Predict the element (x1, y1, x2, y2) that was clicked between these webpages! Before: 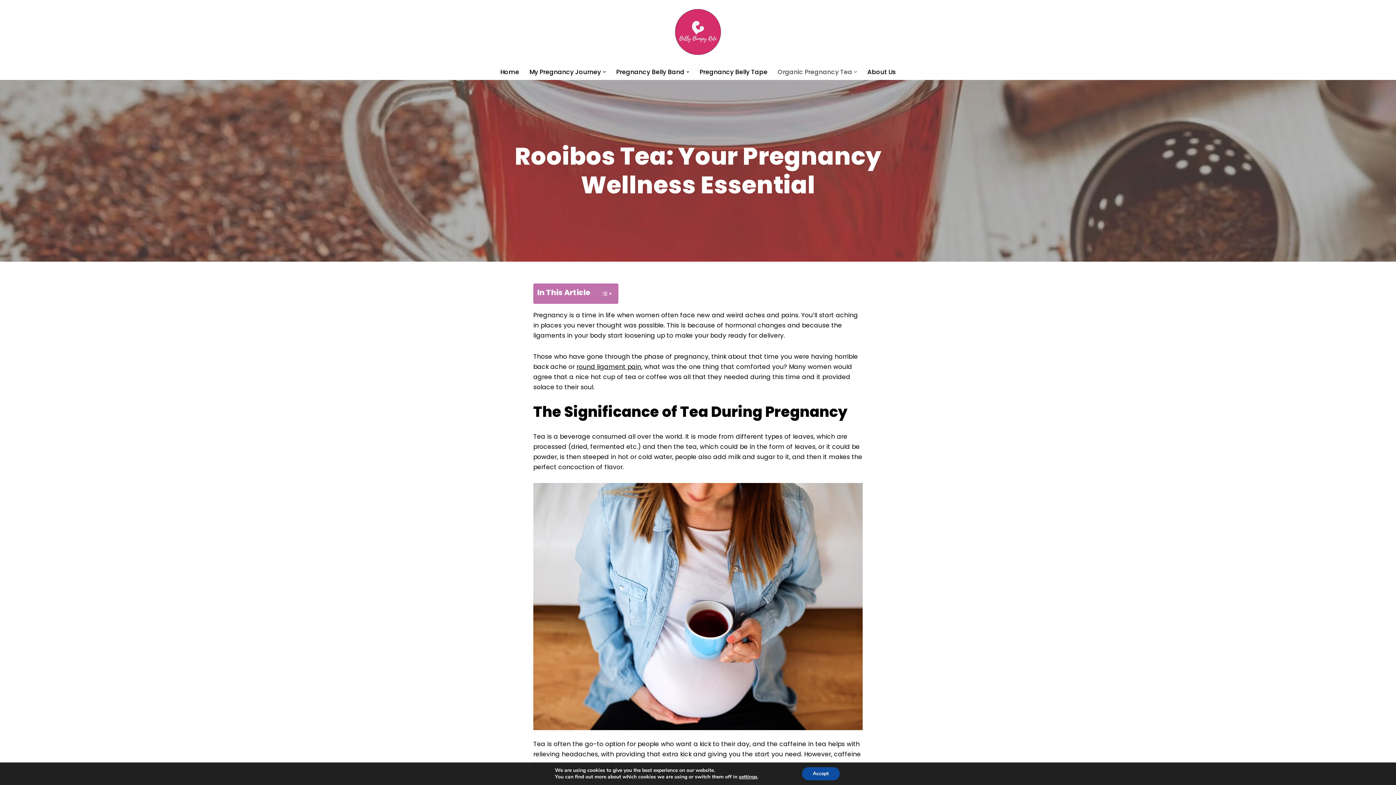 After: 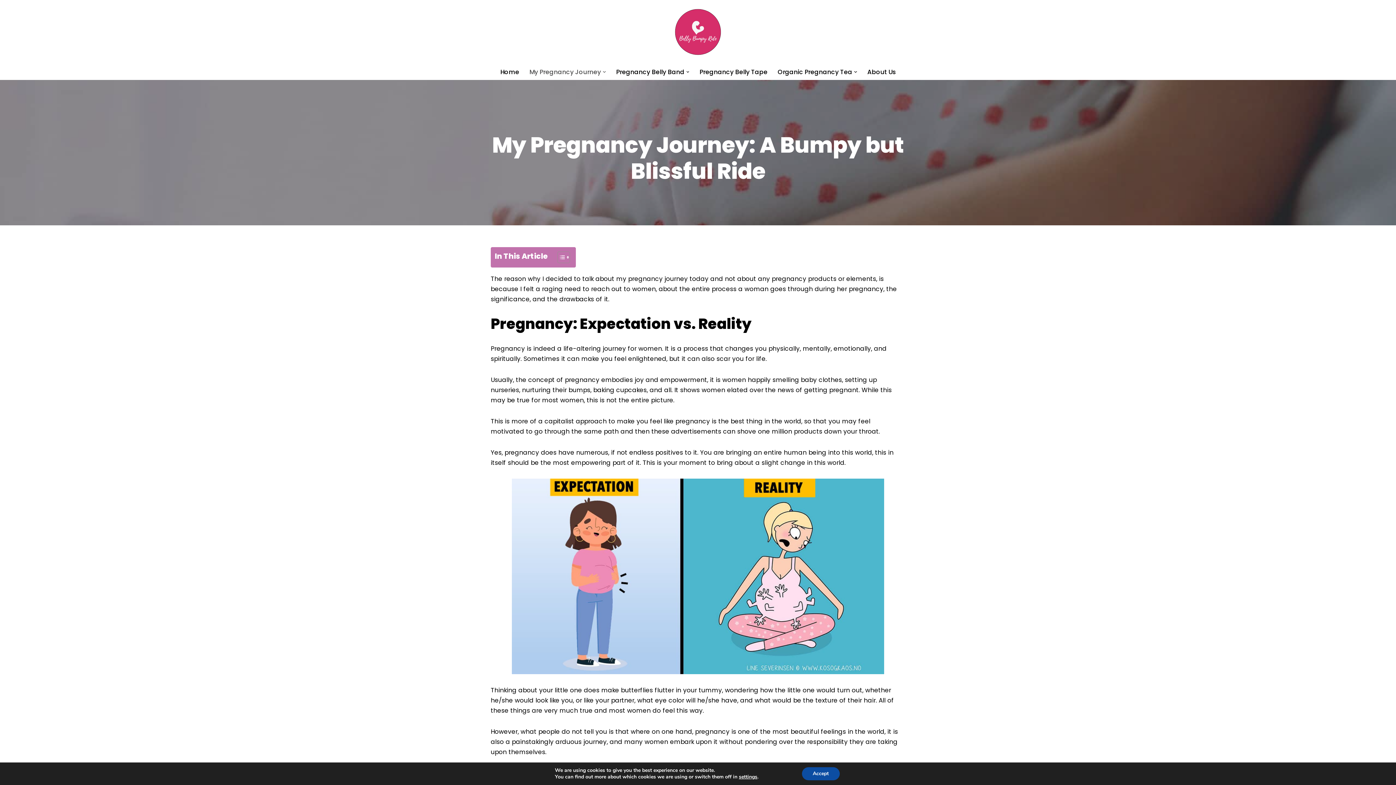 Action: label: My Pregnancy Journey bbox: (529, 66, 601, 77)